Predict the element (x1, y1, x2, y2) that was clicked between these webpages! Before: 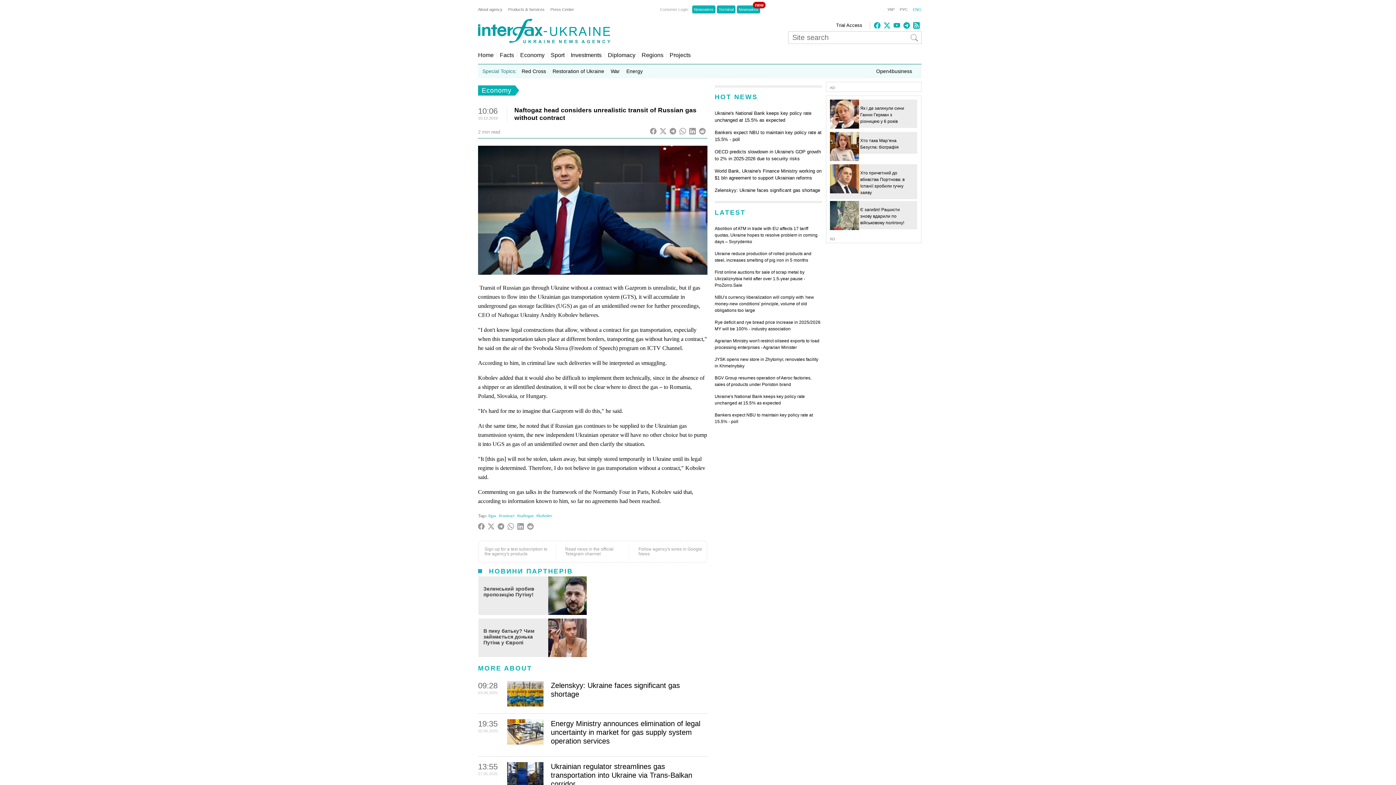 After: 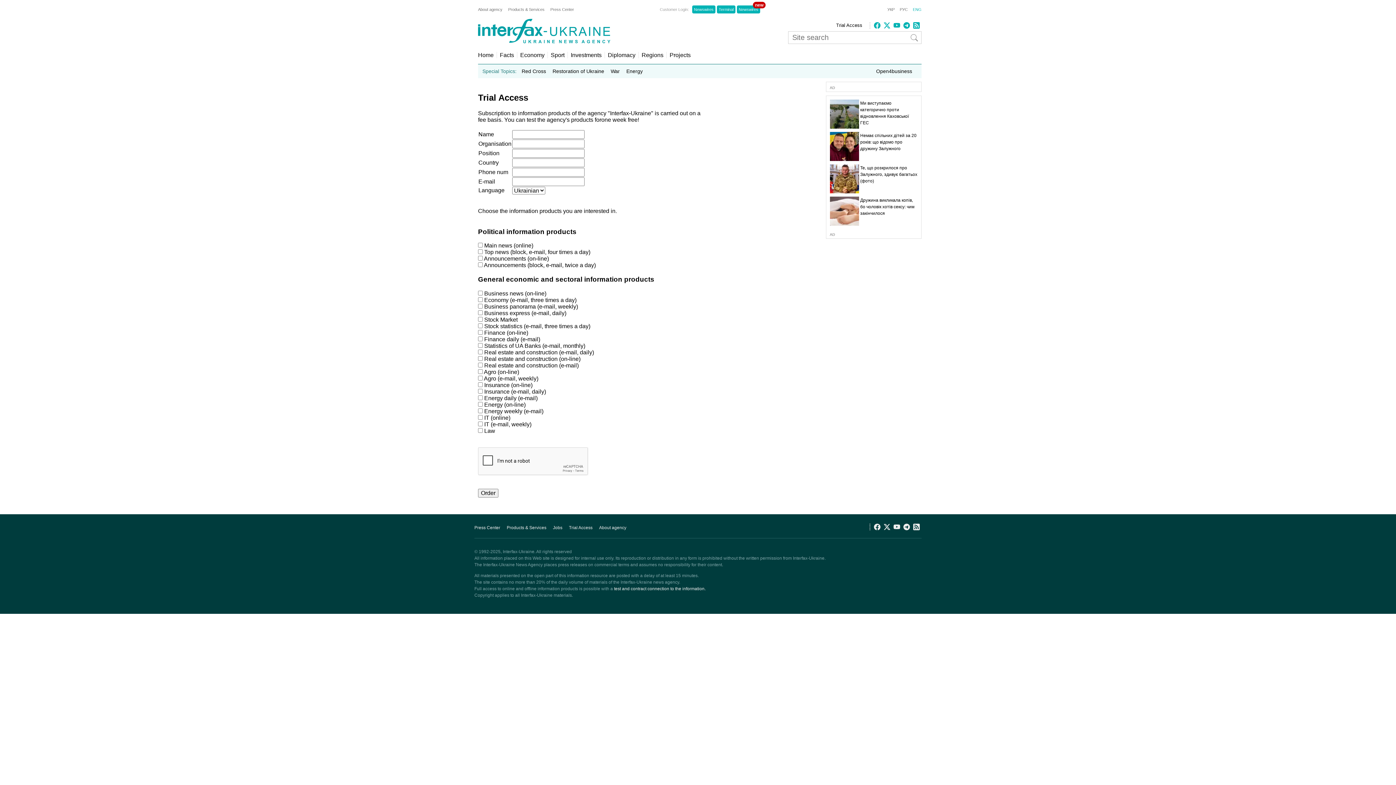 Action: label: Sign up for a test subscription to the agency's products bbox: (482, 547, 548, 556)